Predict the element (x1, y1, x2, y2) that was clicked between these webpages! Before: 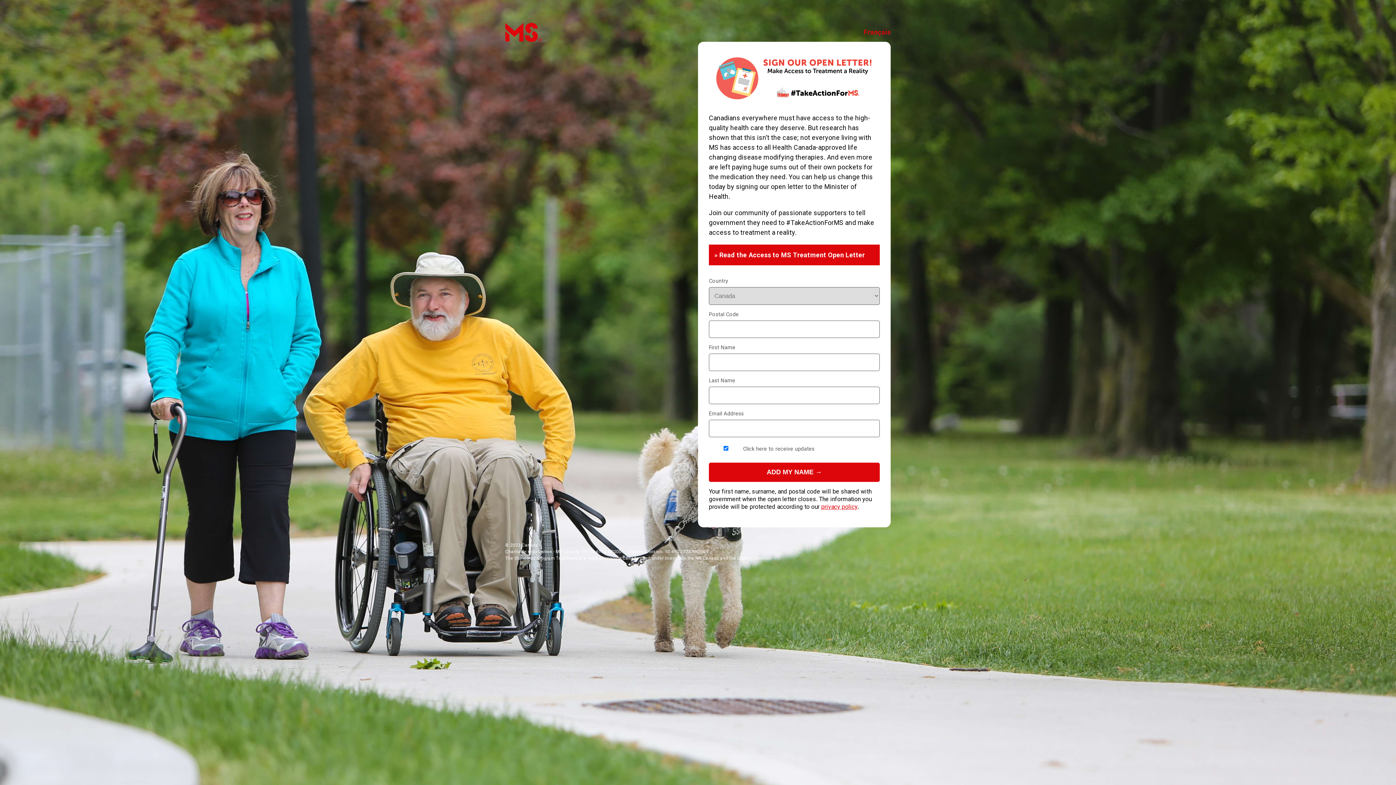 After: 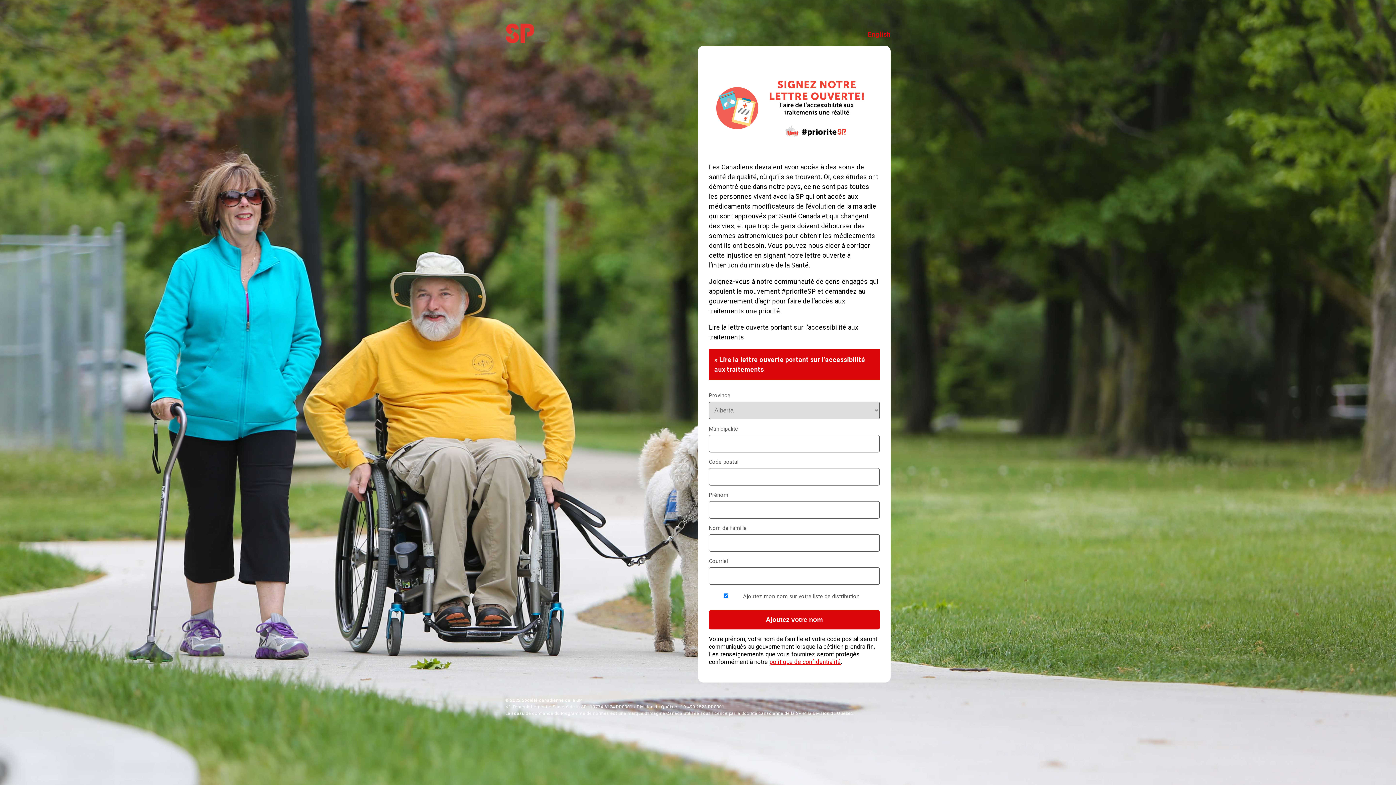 Action: bbox: (864, 28, 890, 36) label: Français